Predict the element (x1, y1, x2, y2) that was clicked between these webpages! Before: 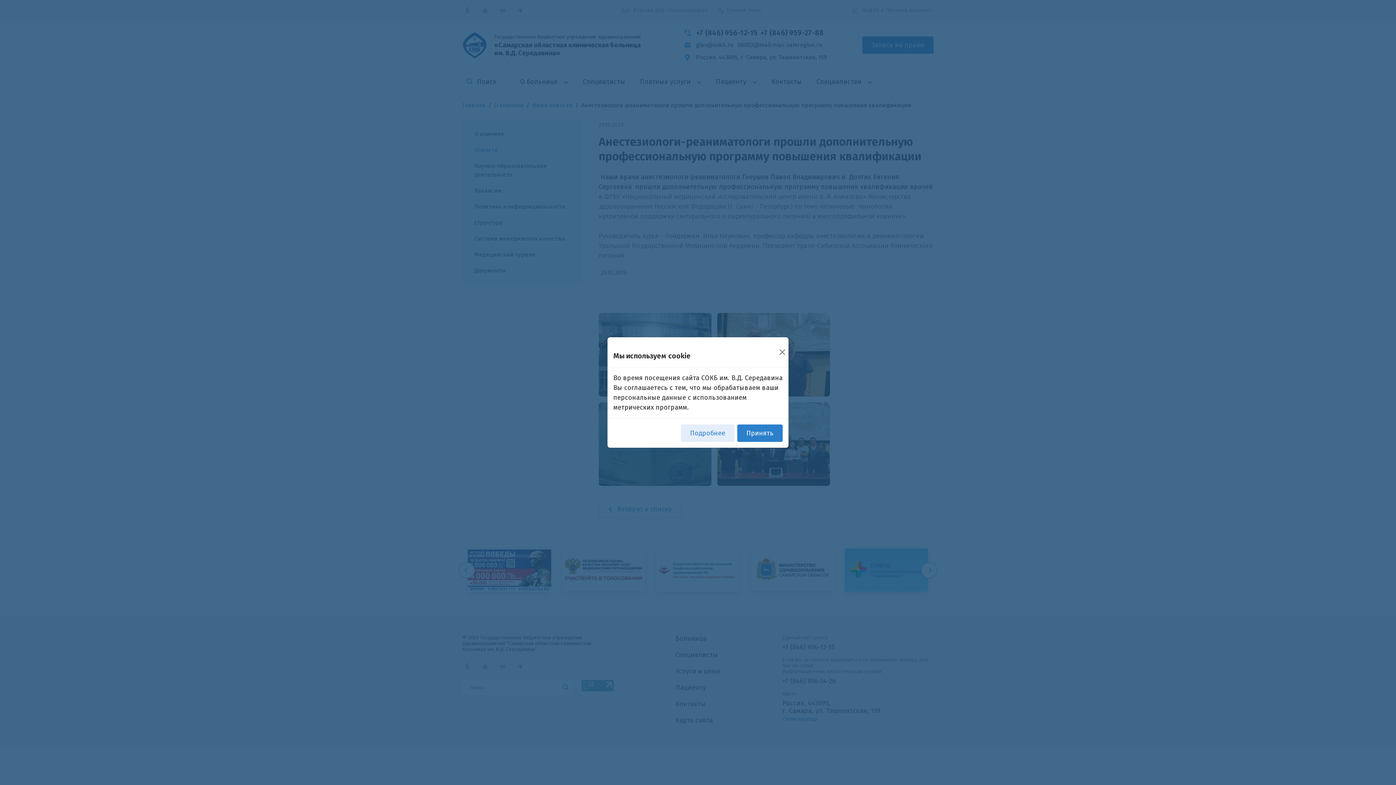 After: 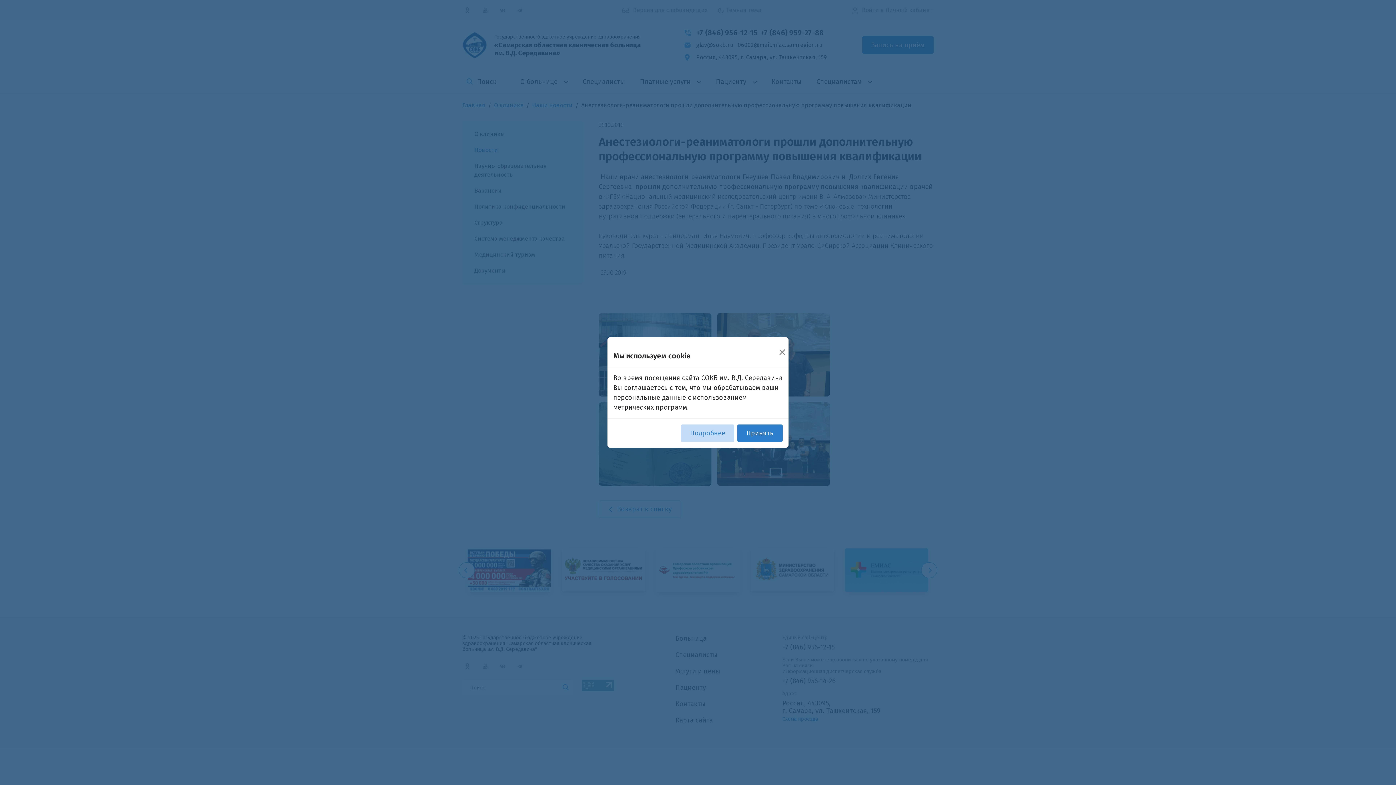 Action: bbox: (681, 424, 734, 442) label: Подробнее